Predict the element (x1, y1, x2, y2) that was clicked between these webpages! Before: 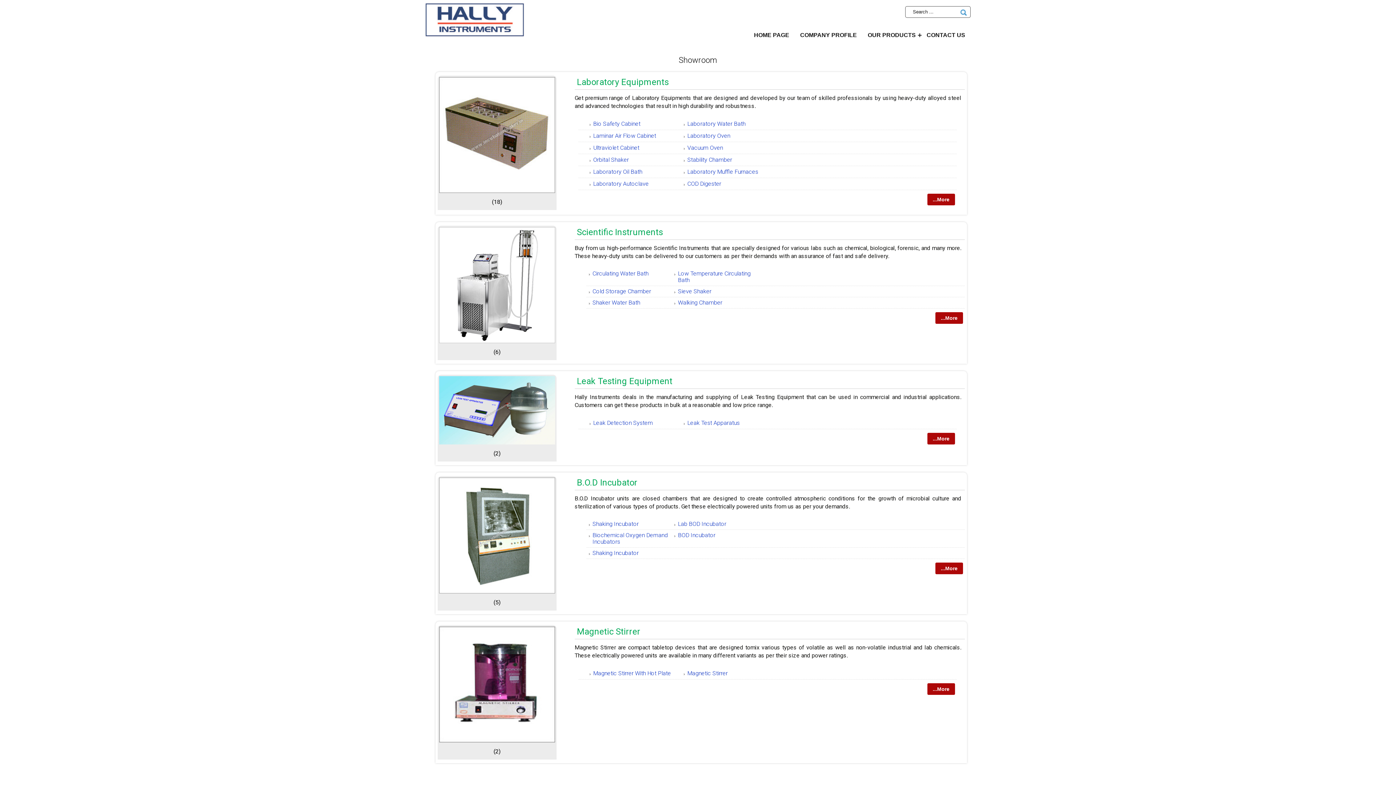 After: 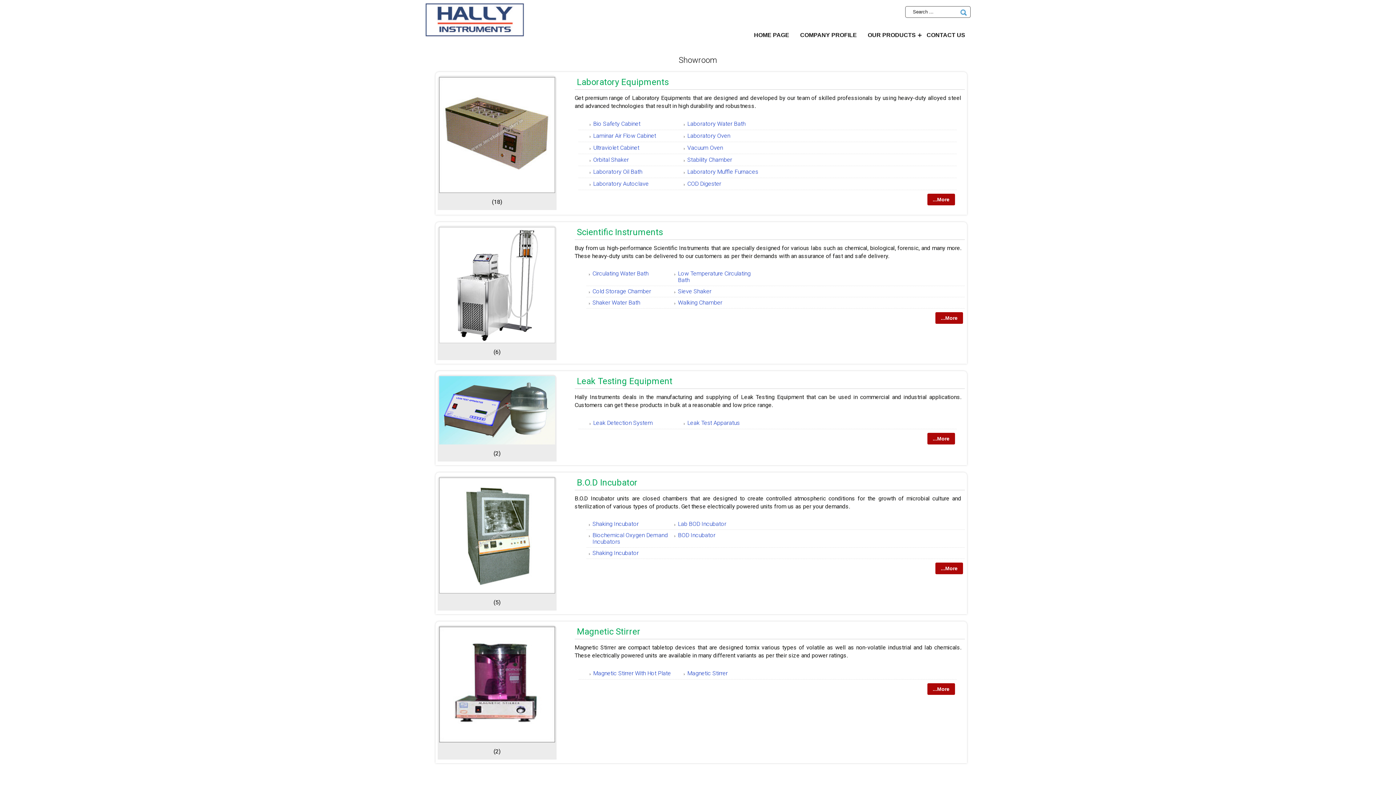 Action: label: OUR PRODUCTS bbox: (862, 26, 921, 43)